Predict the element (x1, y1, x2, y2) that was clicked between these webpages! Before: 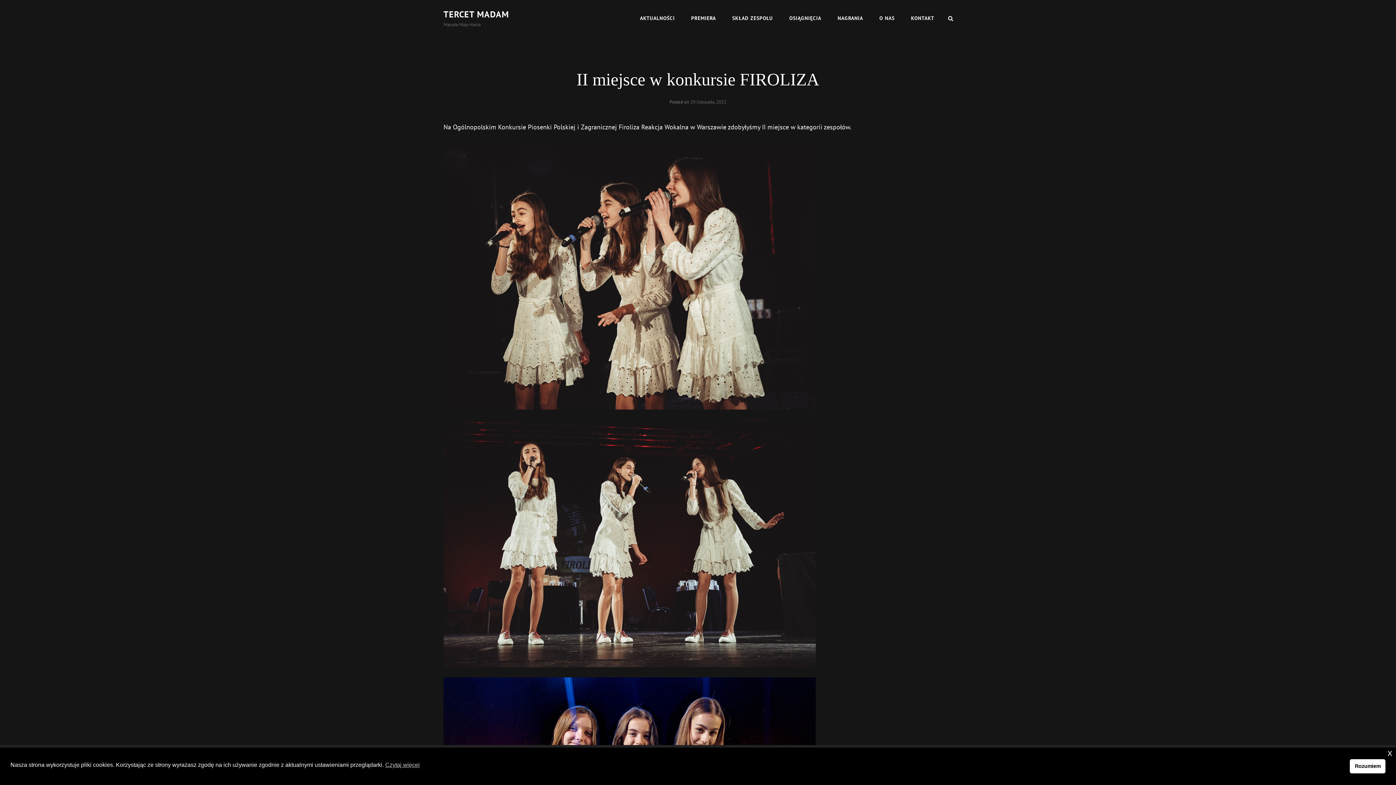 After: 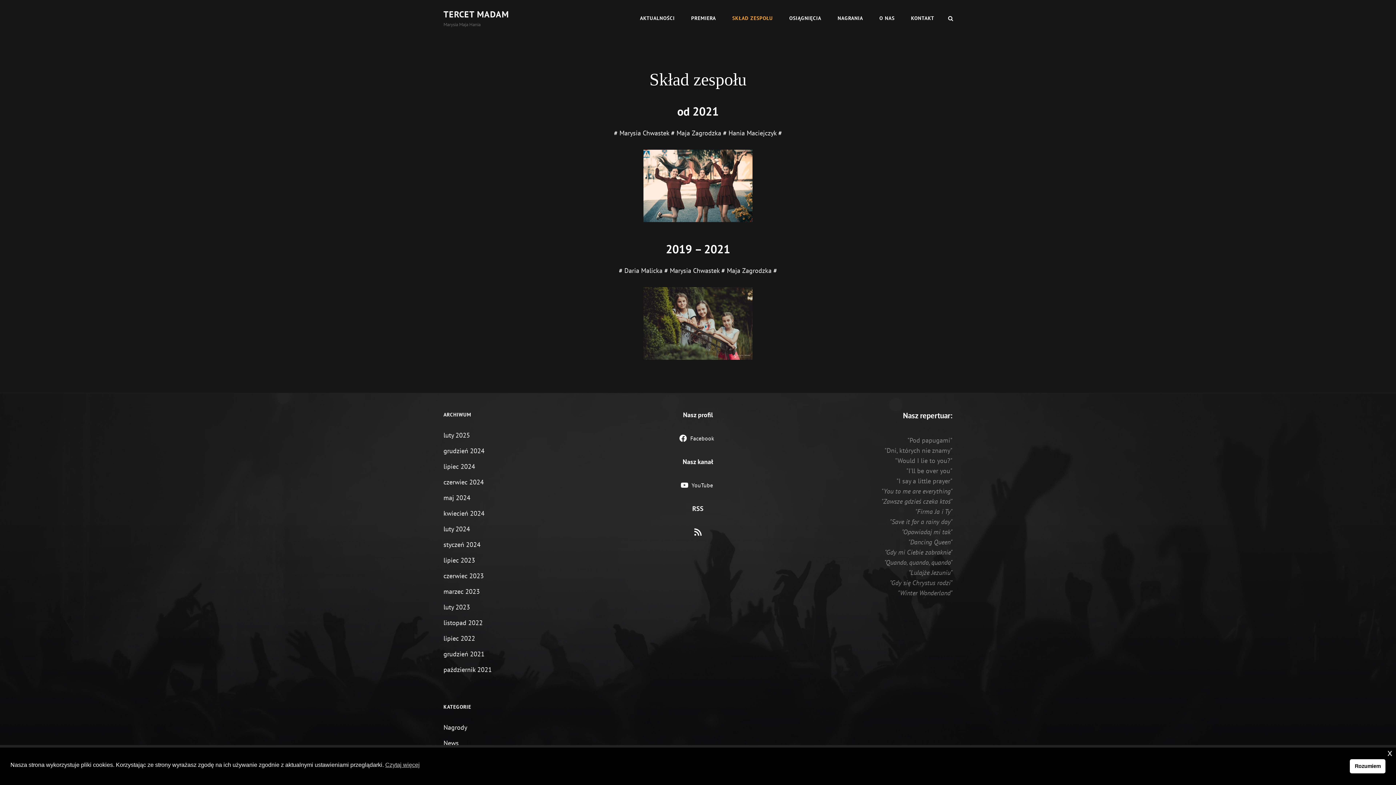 Action: bbox: (725, 2, 780, 33) label: SKŁAD ZESPOŁU